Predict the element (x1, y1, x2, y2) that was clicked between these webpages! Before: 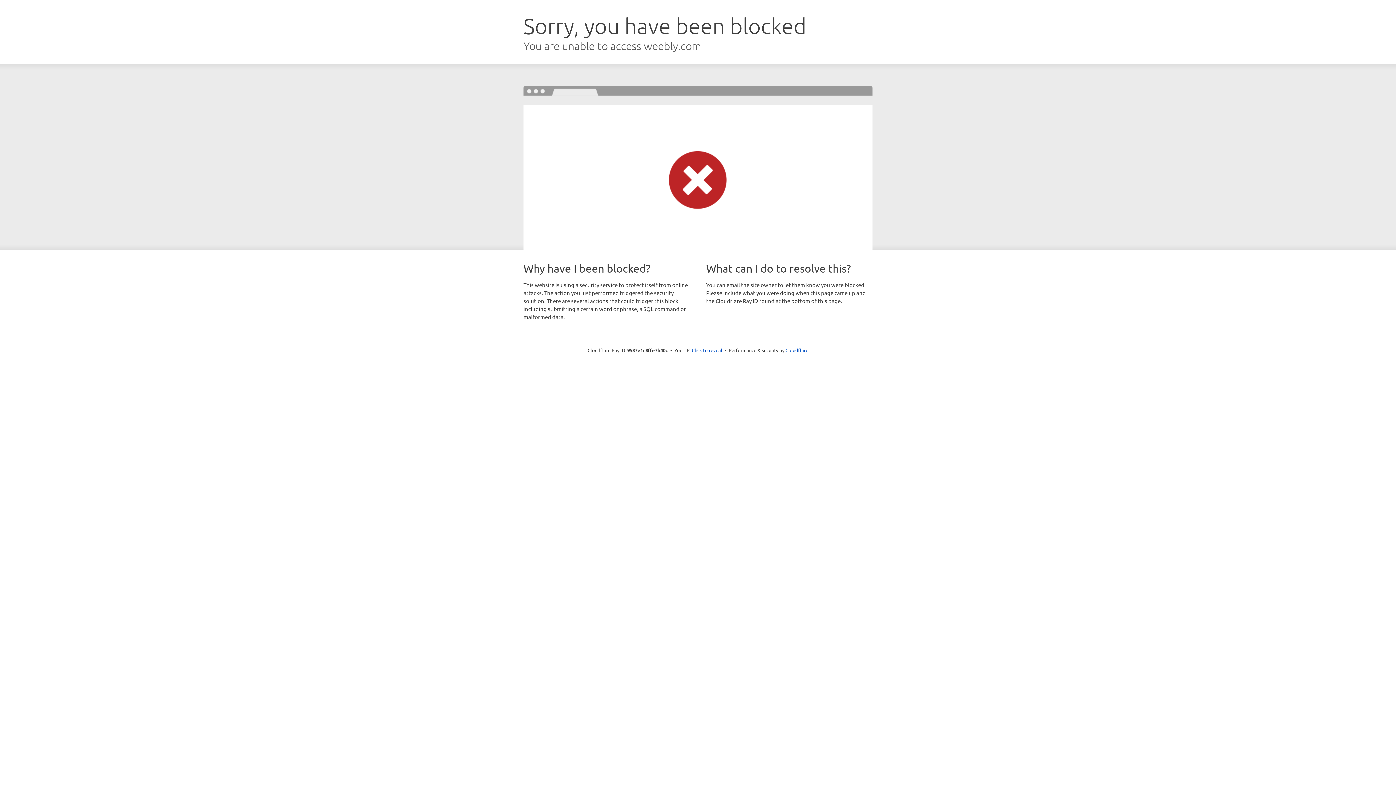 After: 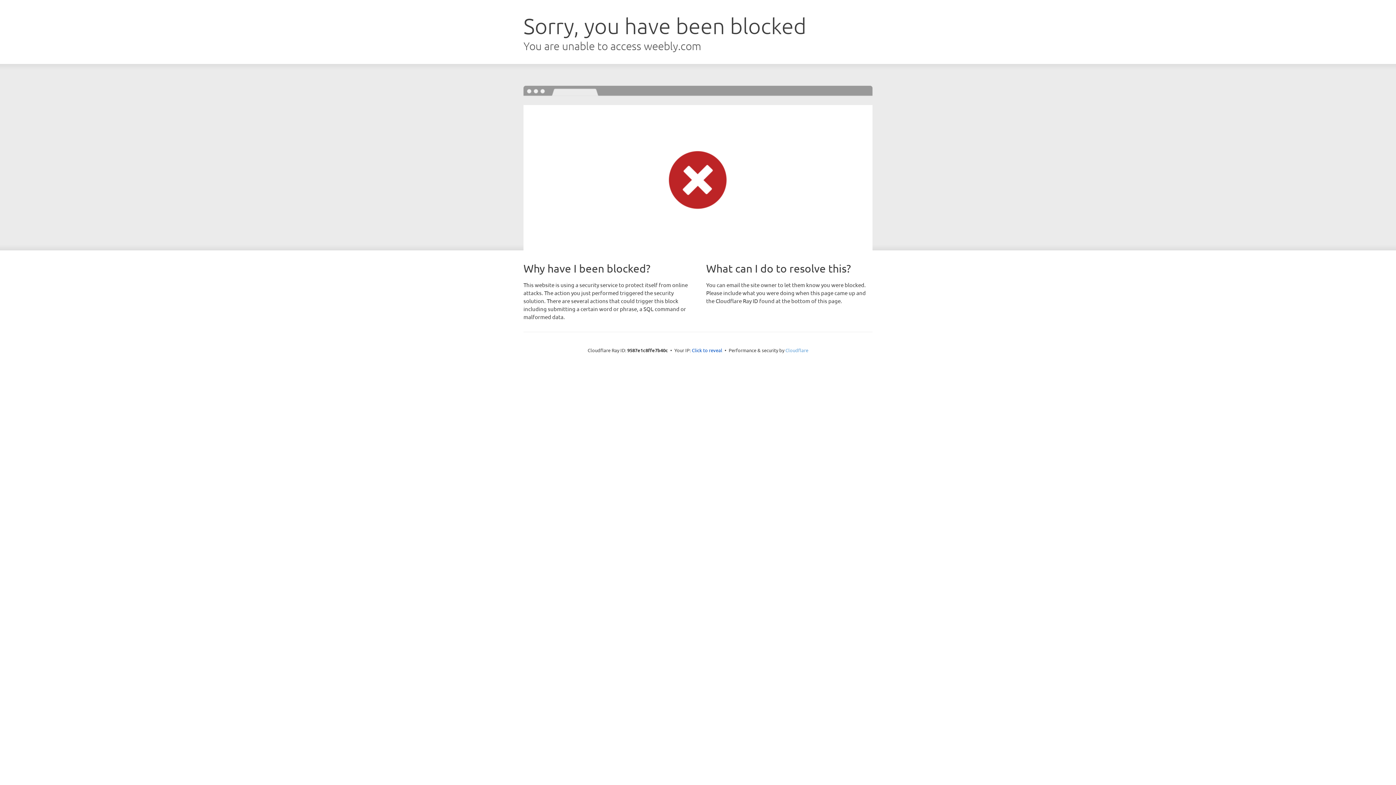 Action: bbox: (785, 347, 808, 353) label: Cloudflare